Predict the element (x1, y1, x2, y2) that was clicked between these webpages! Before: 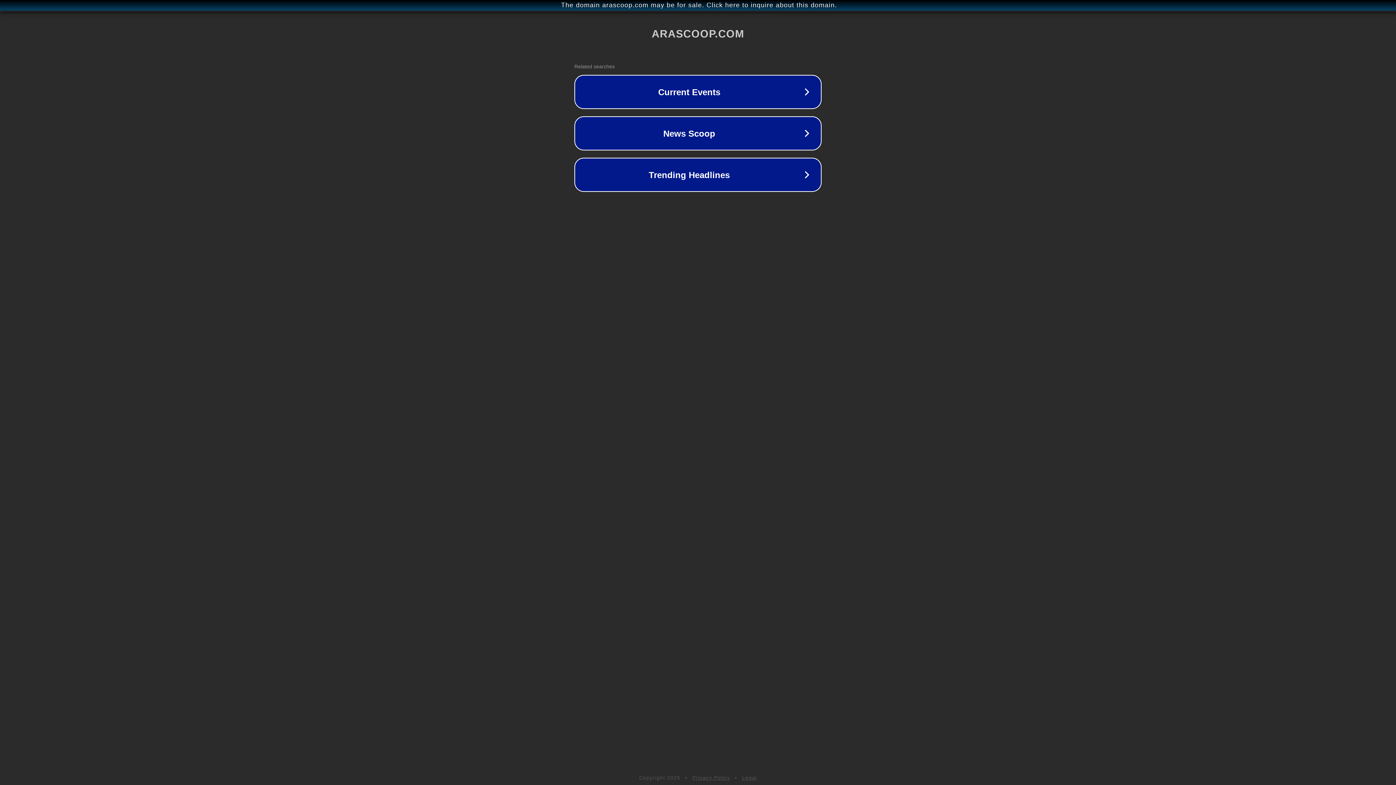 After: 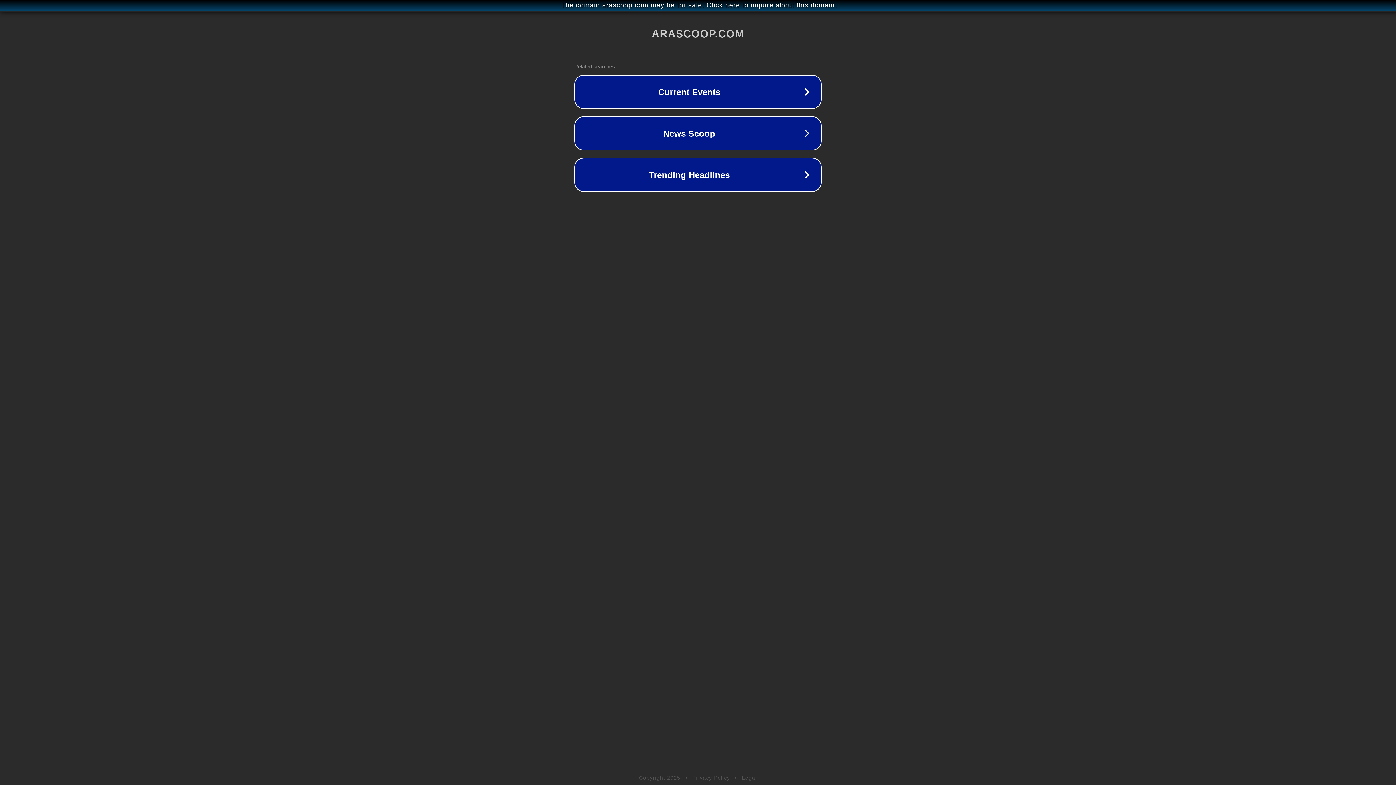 Action: bbox: (742, 775, 757, 781) label: Legal